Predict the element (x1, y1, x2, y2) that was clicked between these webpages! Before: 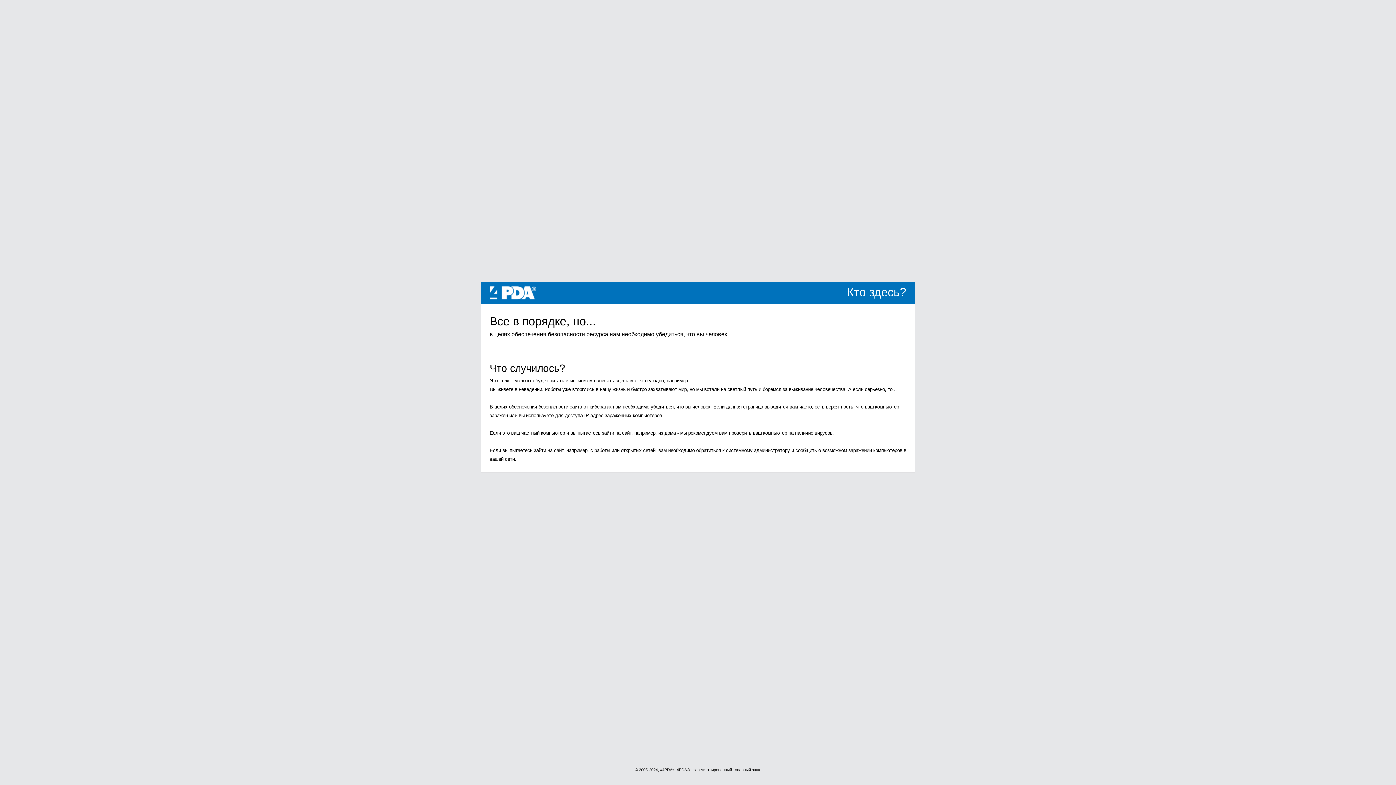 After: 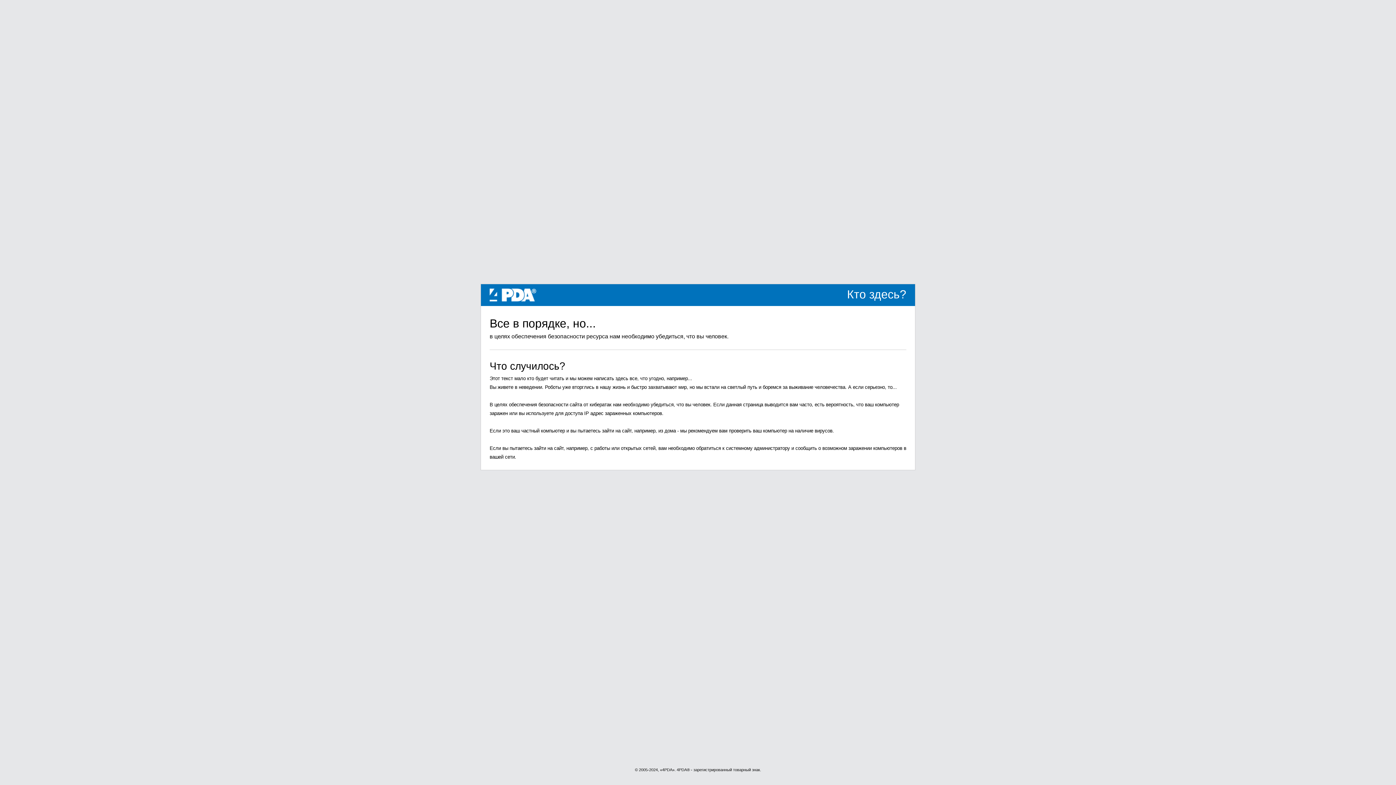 Action: bbox: (489, 289, 536, 295) label: 4PDA